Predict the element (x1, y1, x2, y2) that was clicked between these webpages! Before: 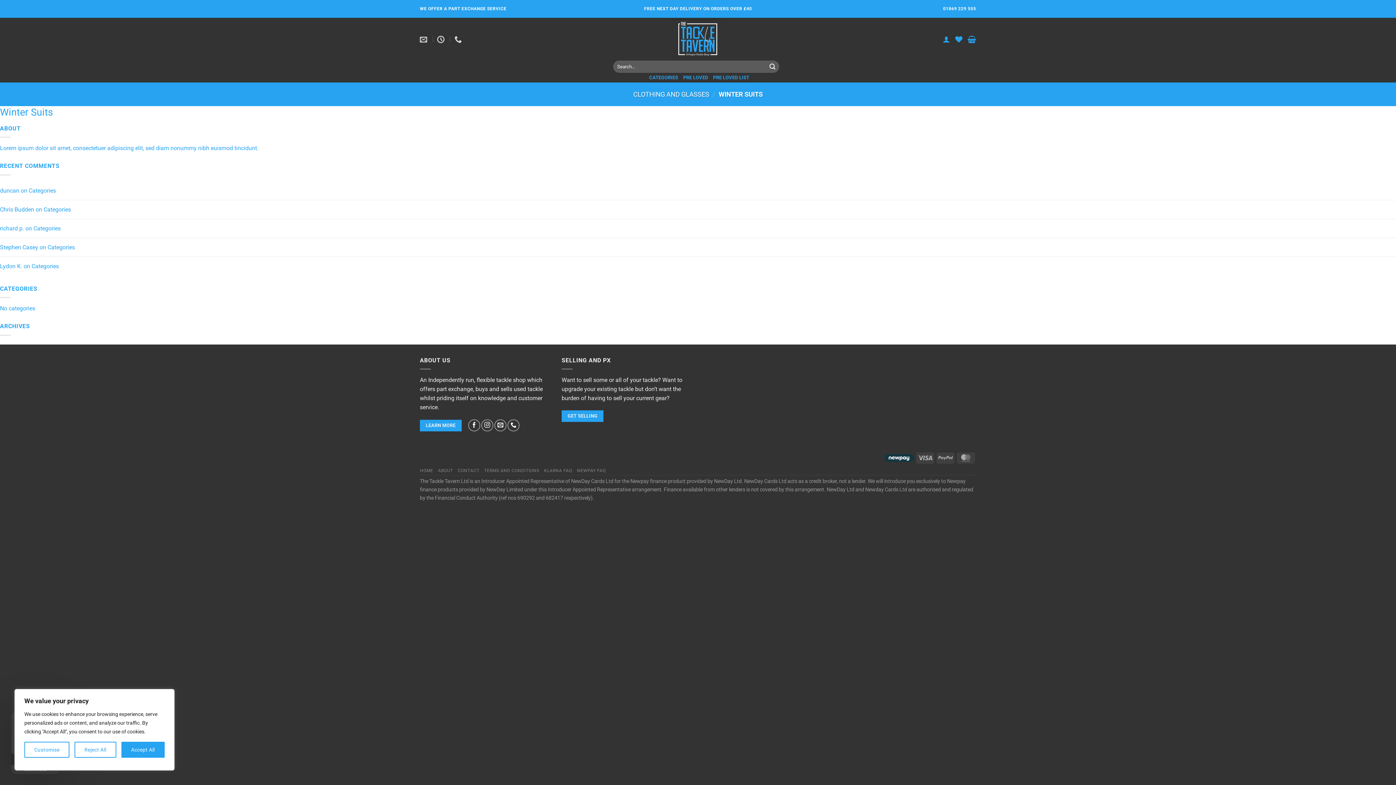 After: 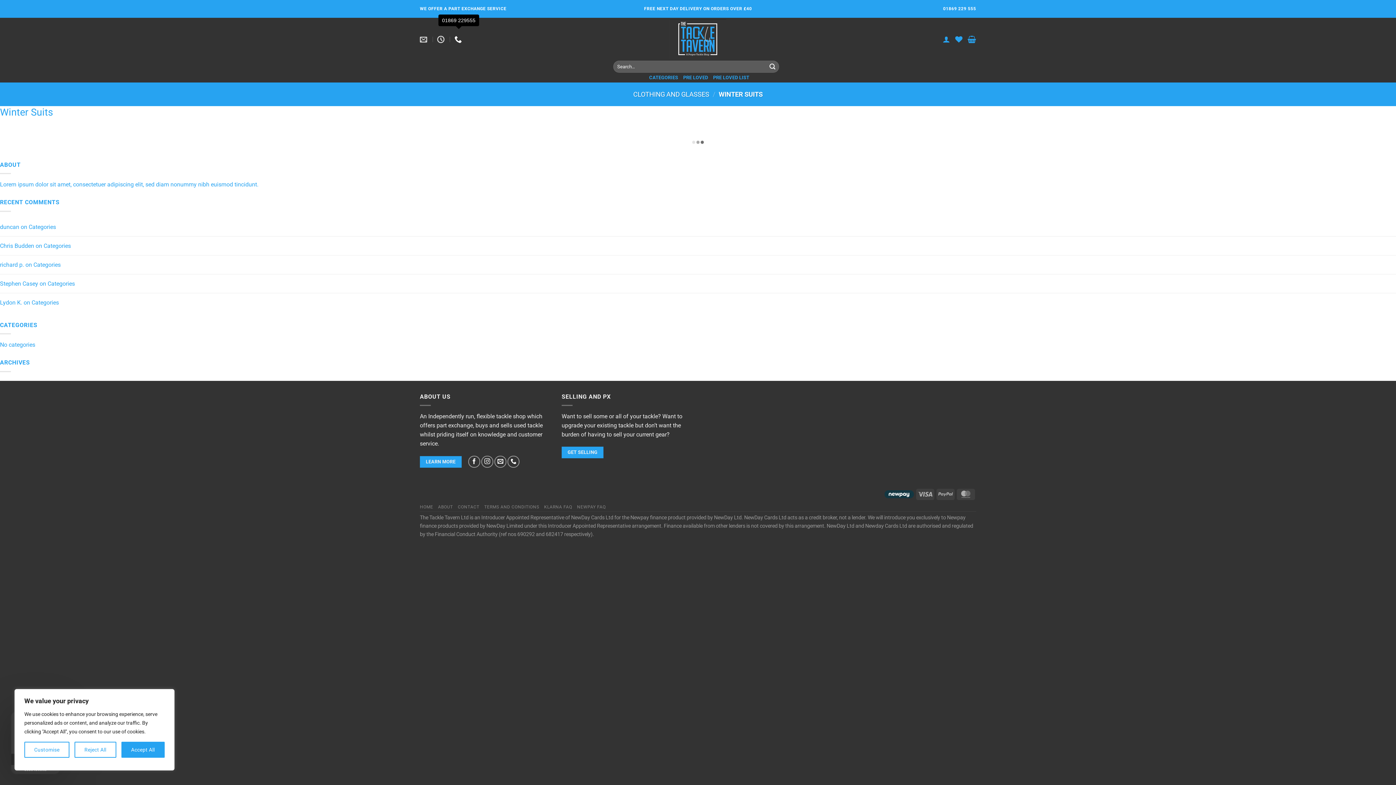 Action: bbox: (454, 31, 463, 47)